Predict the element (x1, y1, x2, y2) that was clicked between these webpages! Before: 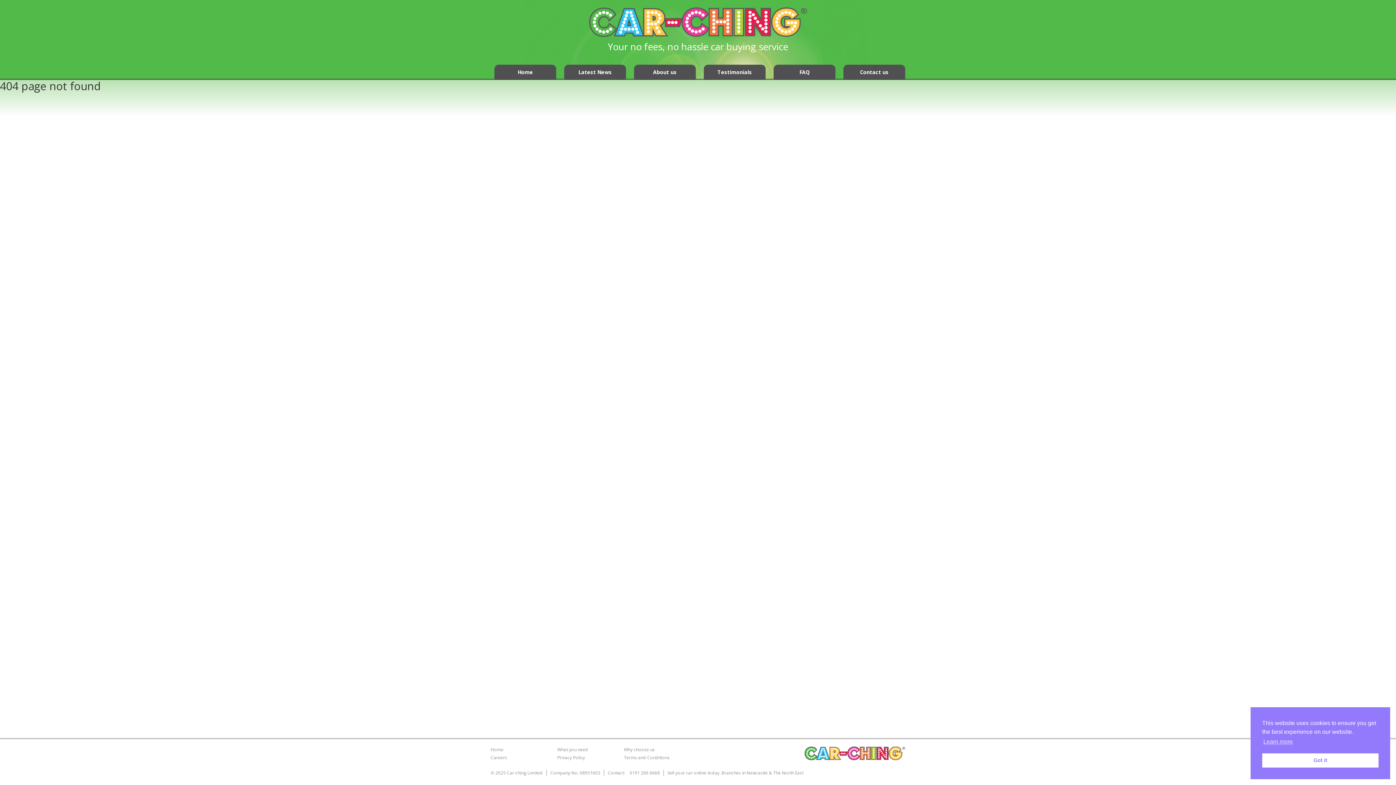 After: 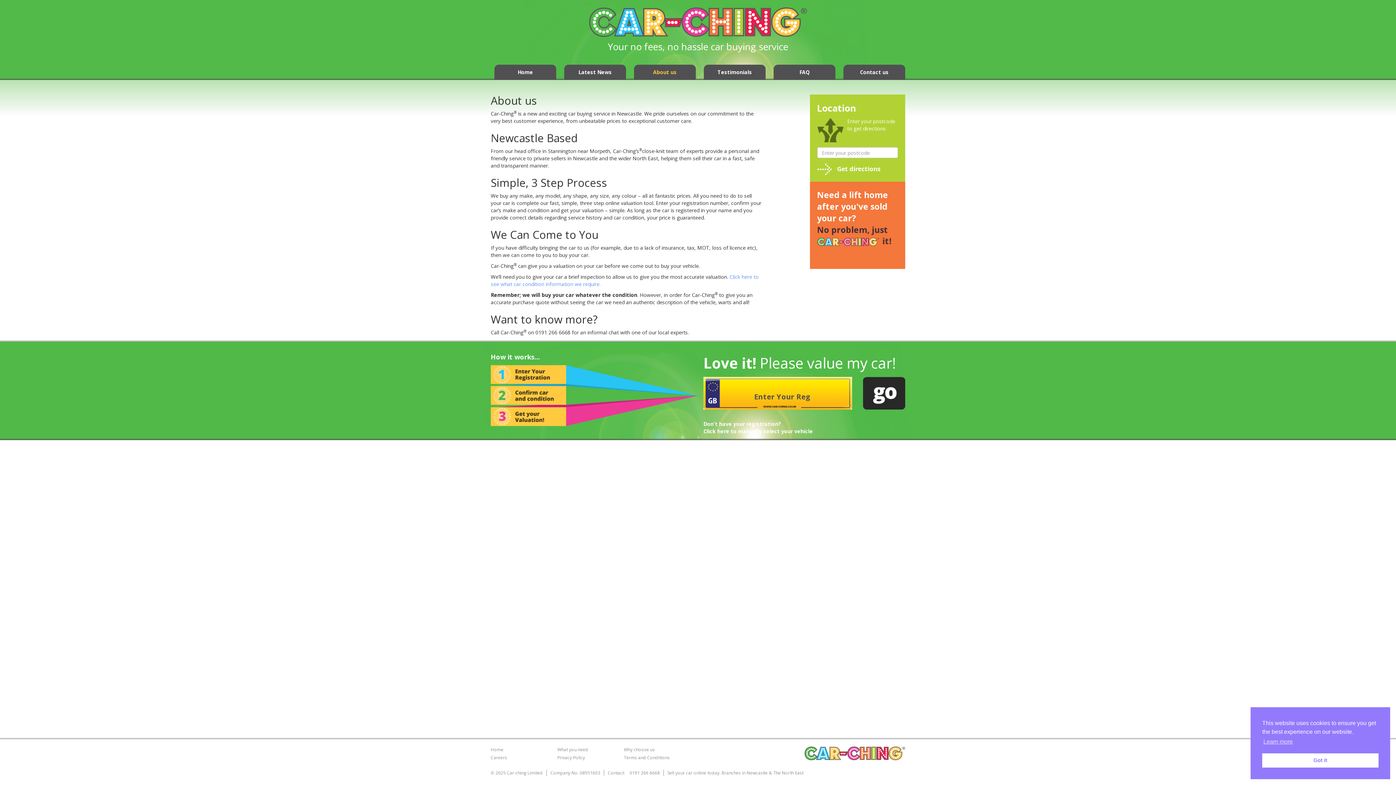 Action: label: About us bbox: (653, 64, 676, 79)